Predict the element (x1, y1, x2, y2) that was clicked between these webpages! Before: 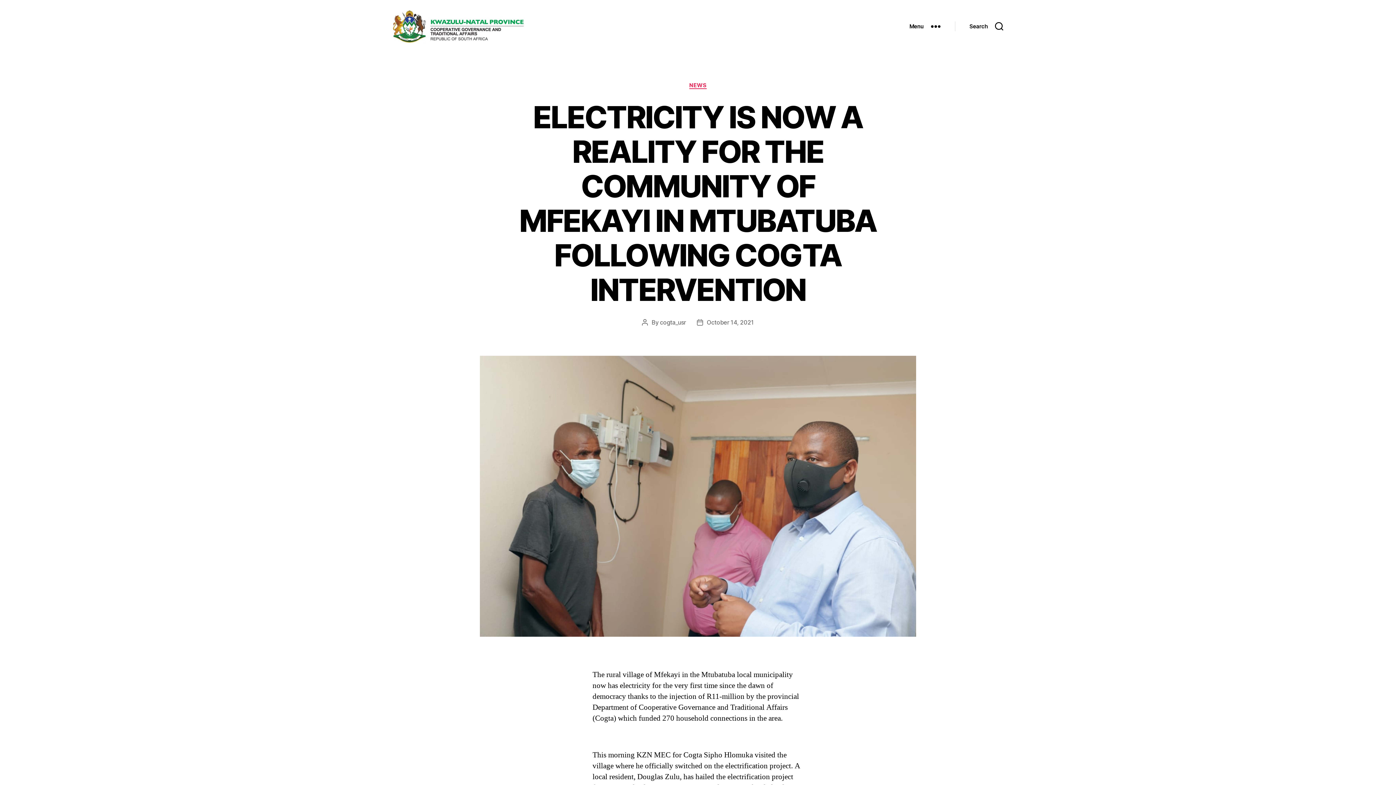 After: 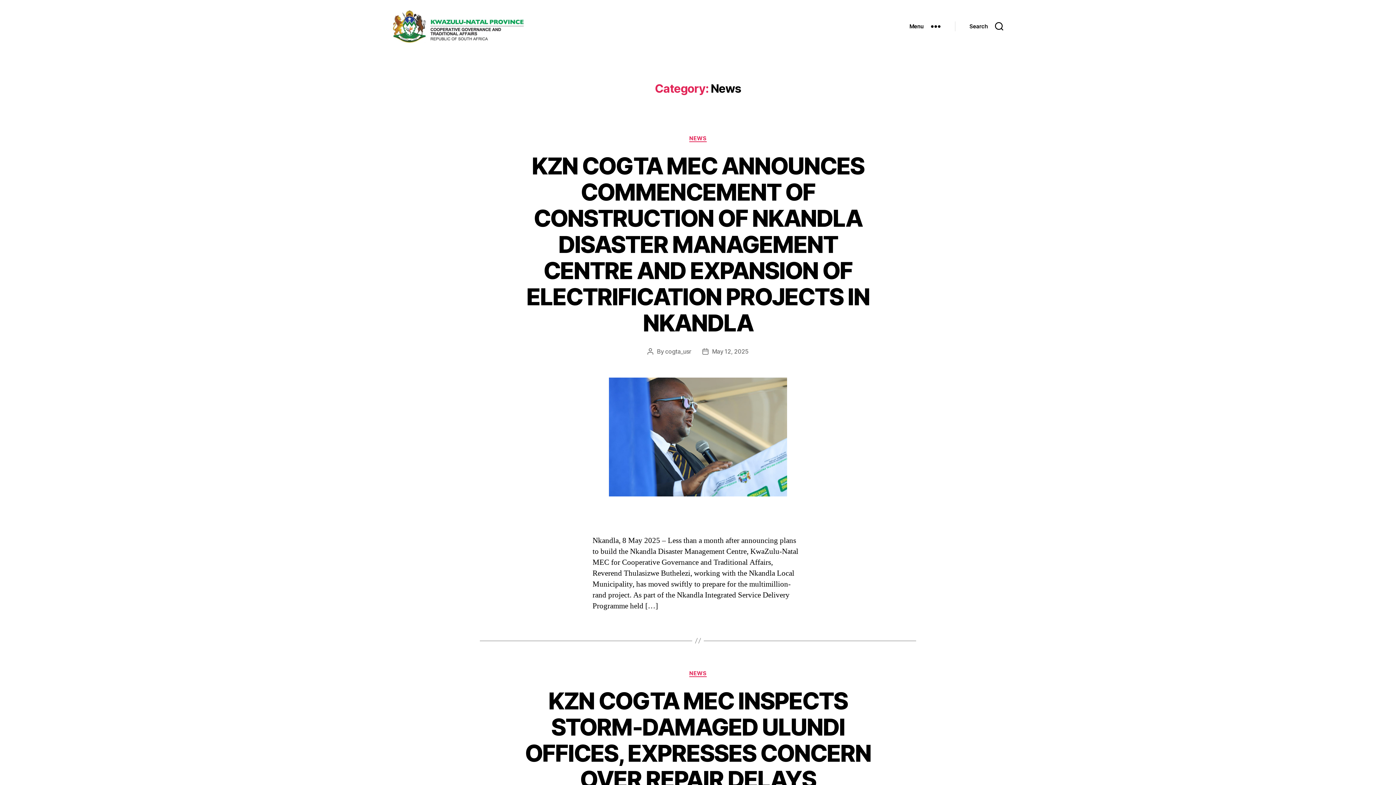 Action: label: NEWS bbox: (689, 82, 706, 89)